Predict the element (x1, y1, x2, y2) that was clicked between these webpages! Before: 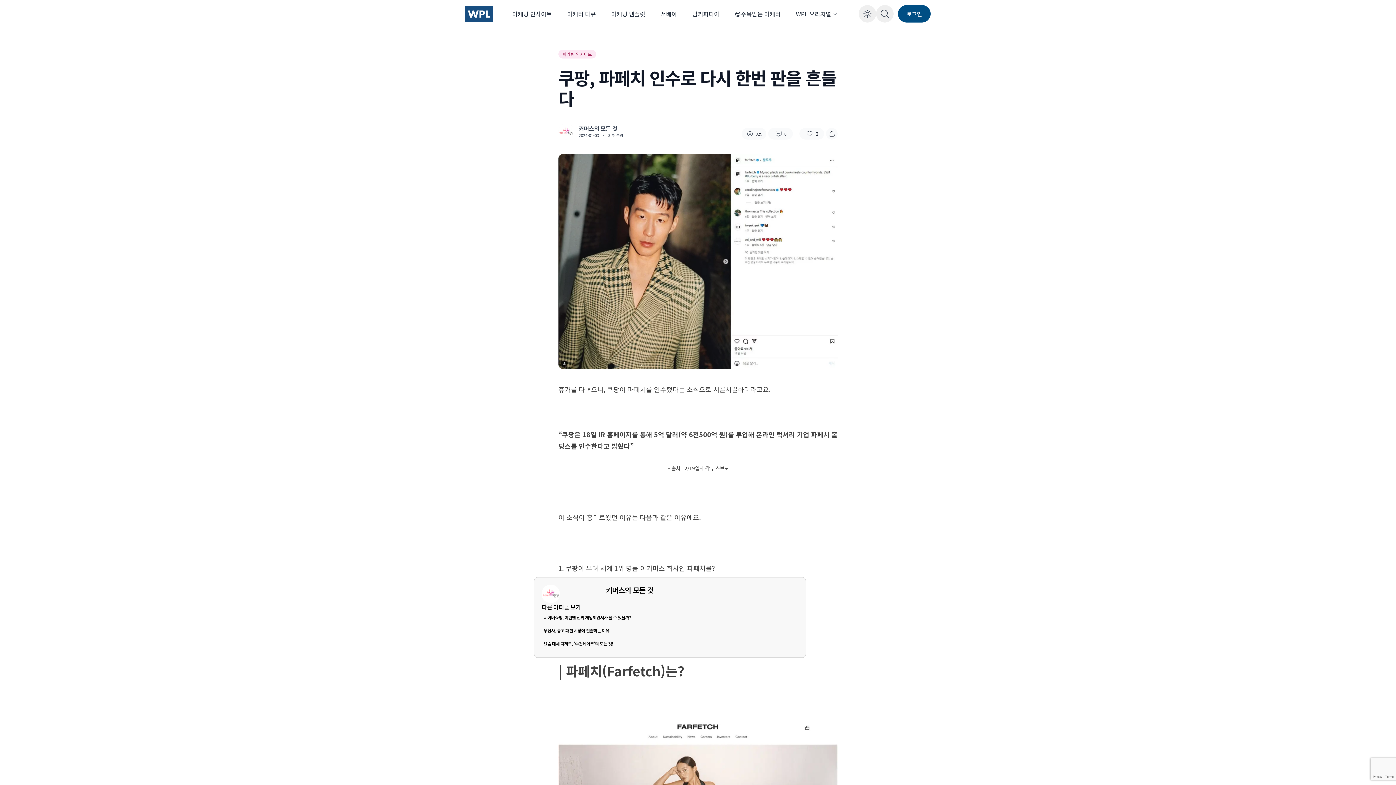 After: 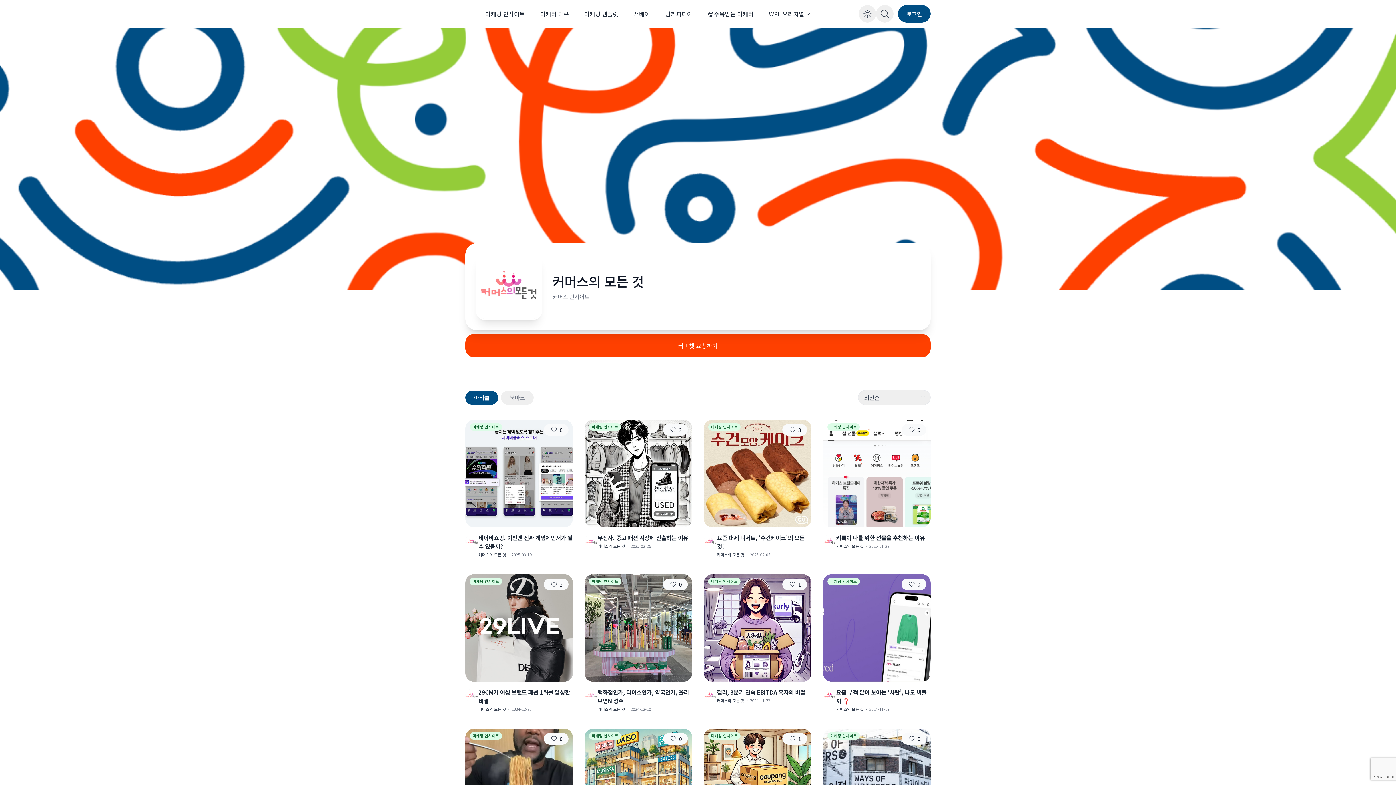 Action: bbox: (558, 123, 574, 139)